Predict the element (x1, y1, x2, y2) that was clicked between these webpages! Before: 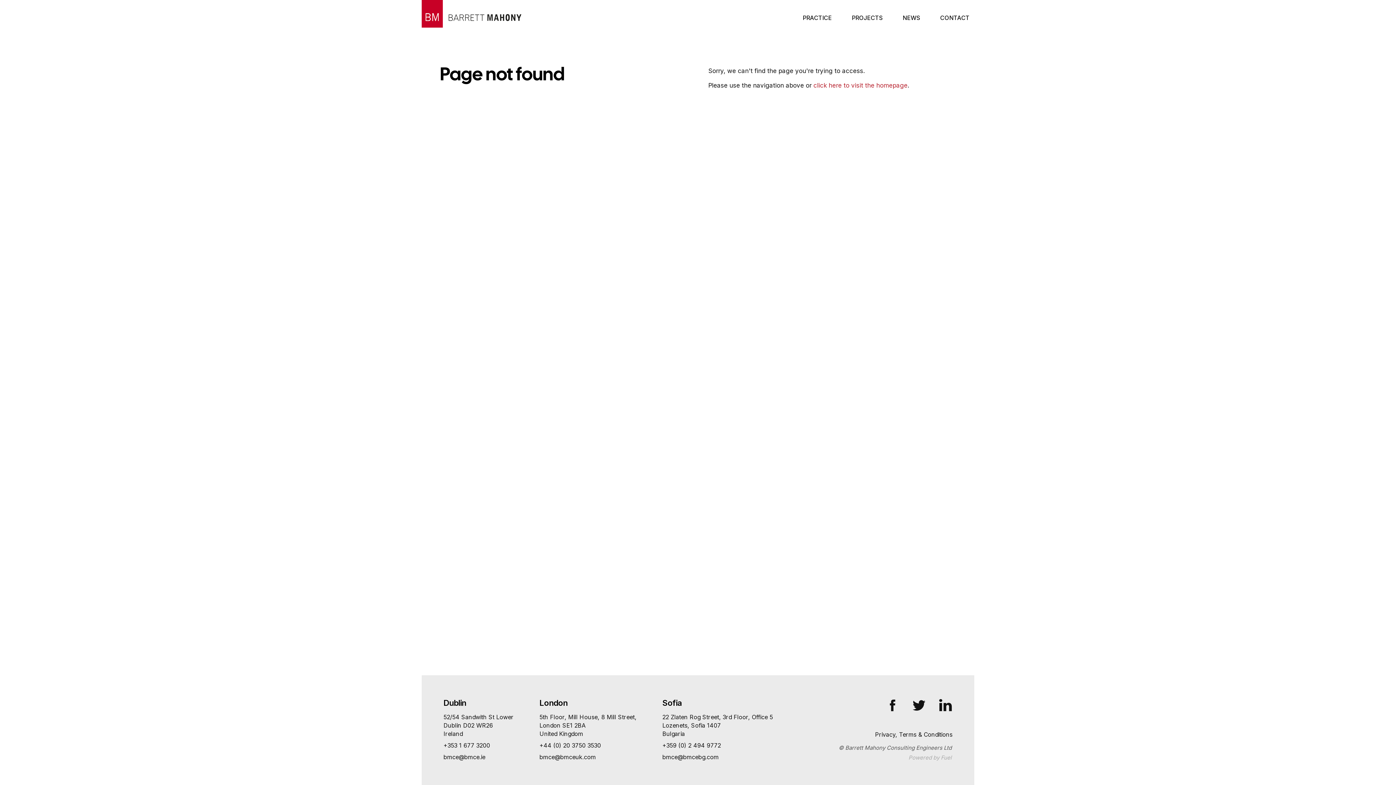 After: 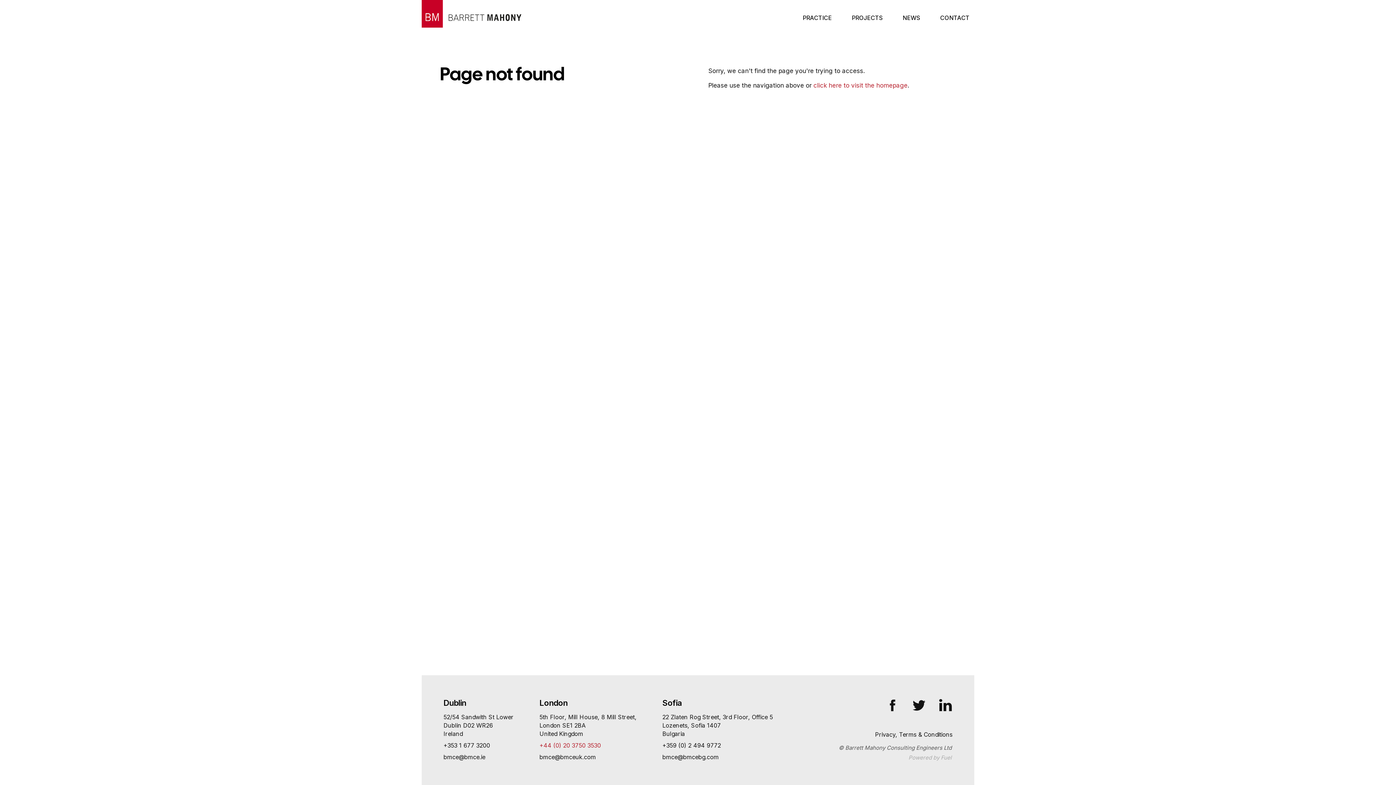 Action: bbox: (539, 741, 636, 753) label: +44 (0) 20 3750 3530